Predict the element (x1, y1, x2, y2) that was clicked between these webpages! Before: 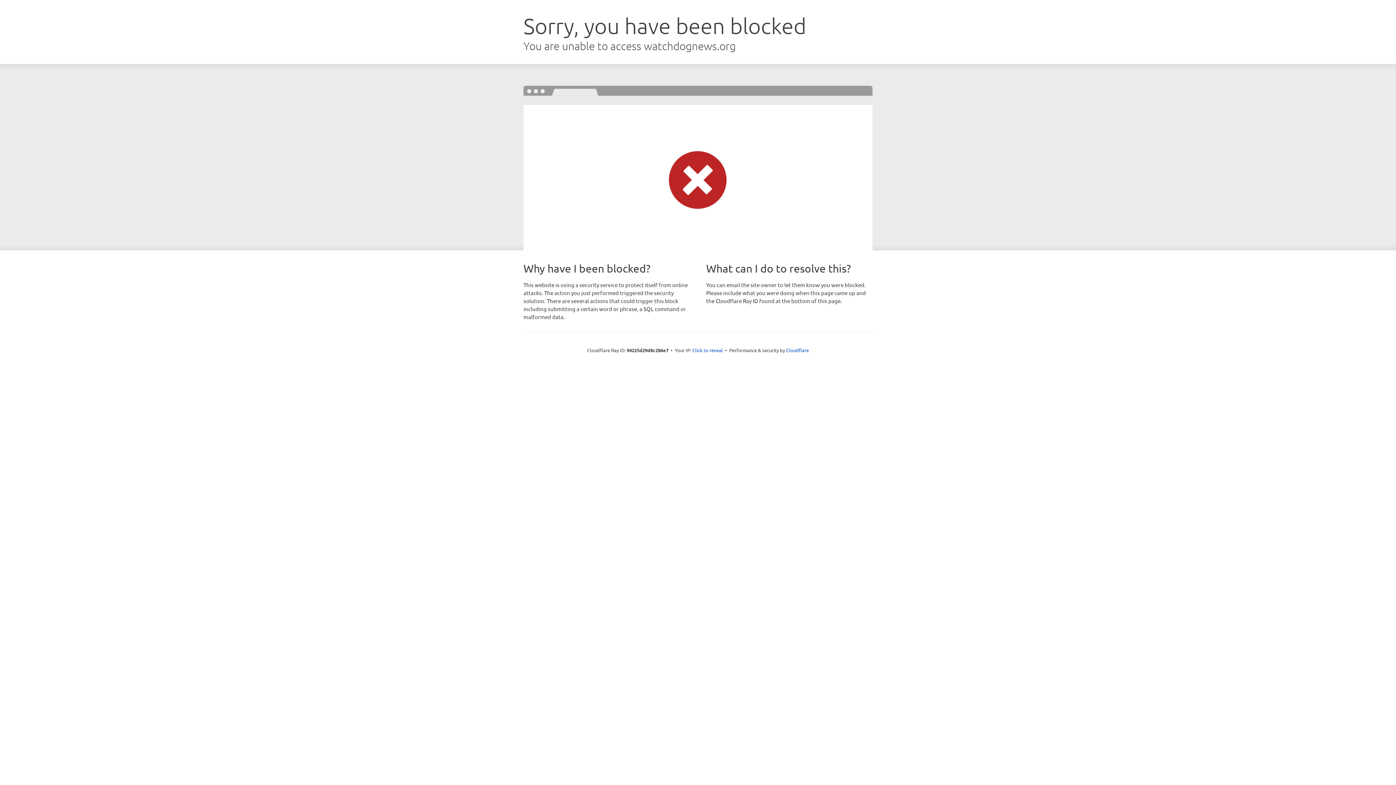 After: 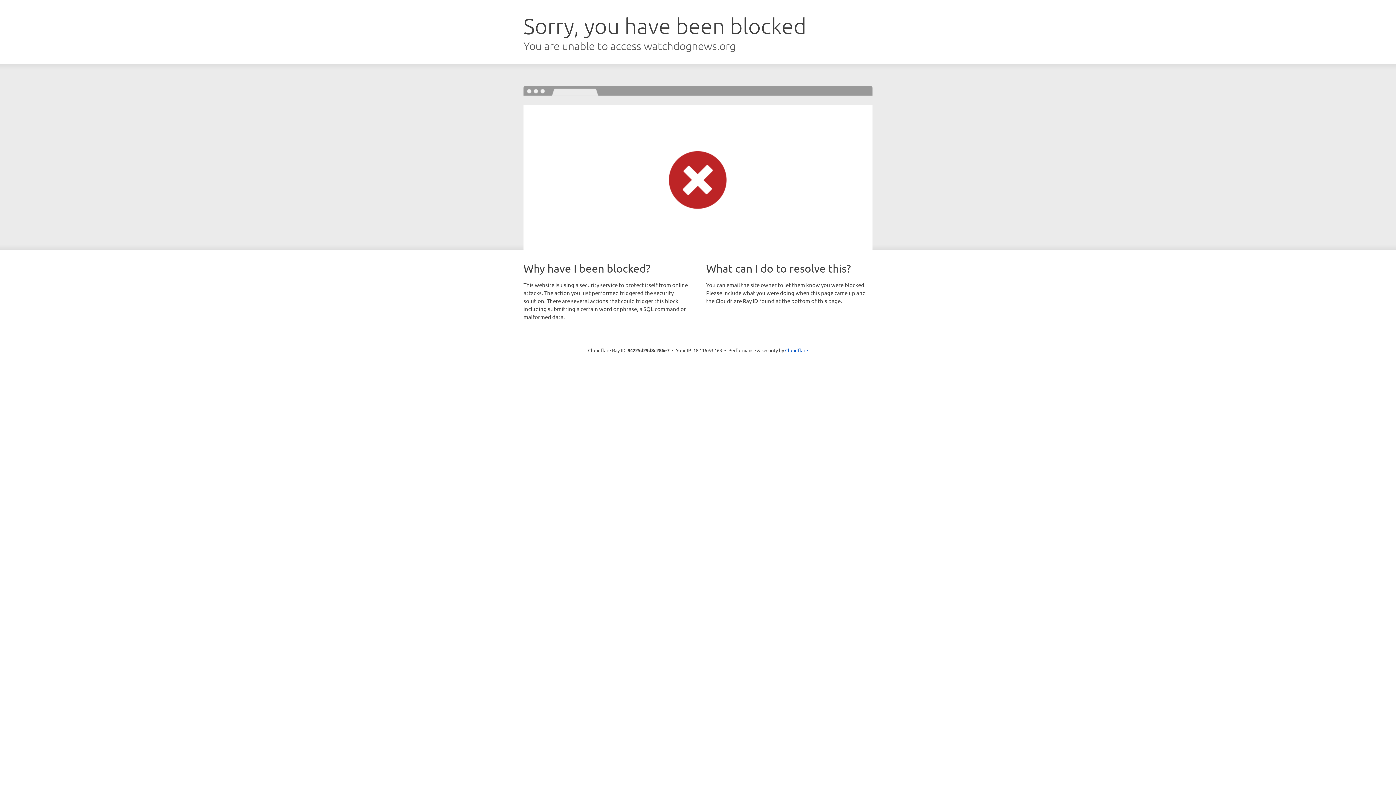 Action: bbox: (692, 346, 723, 353) label: Click to reveal